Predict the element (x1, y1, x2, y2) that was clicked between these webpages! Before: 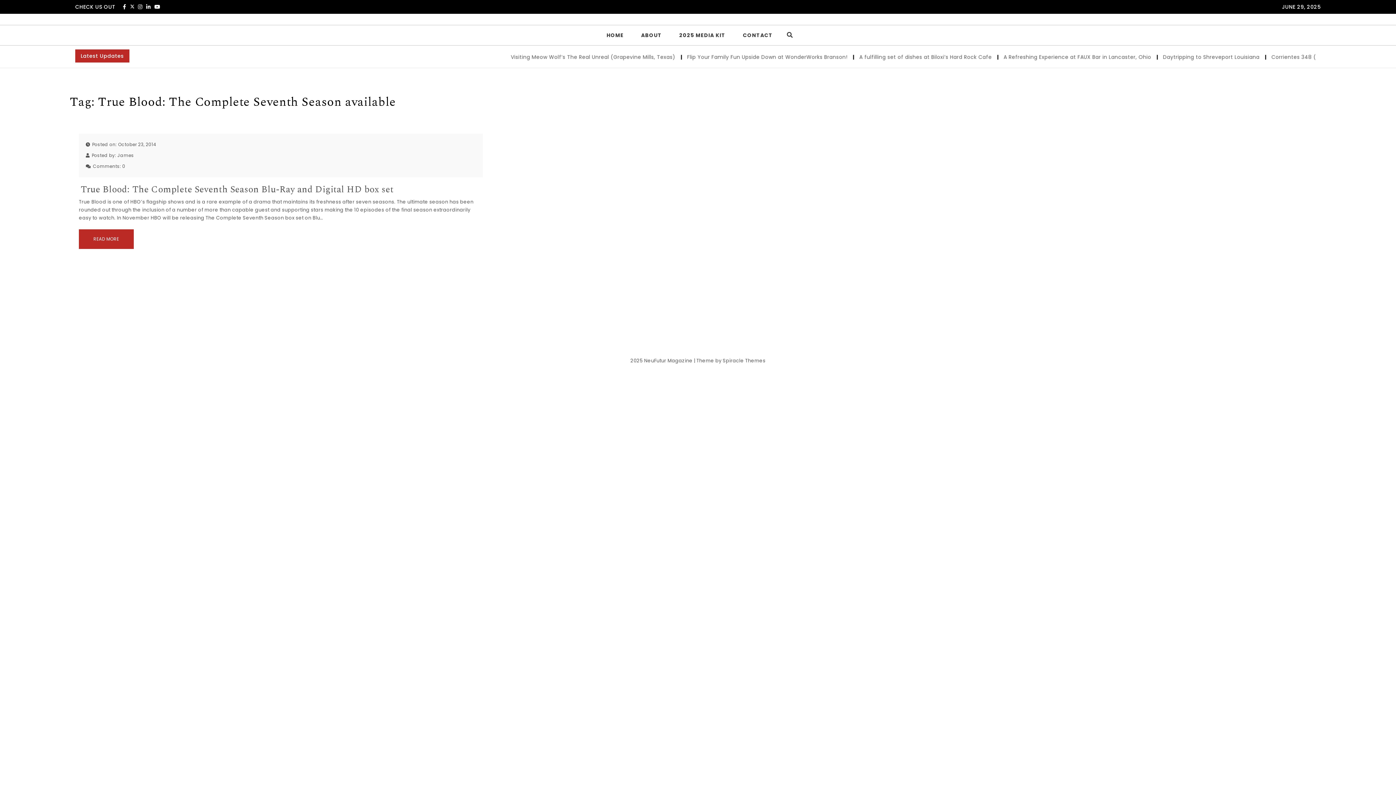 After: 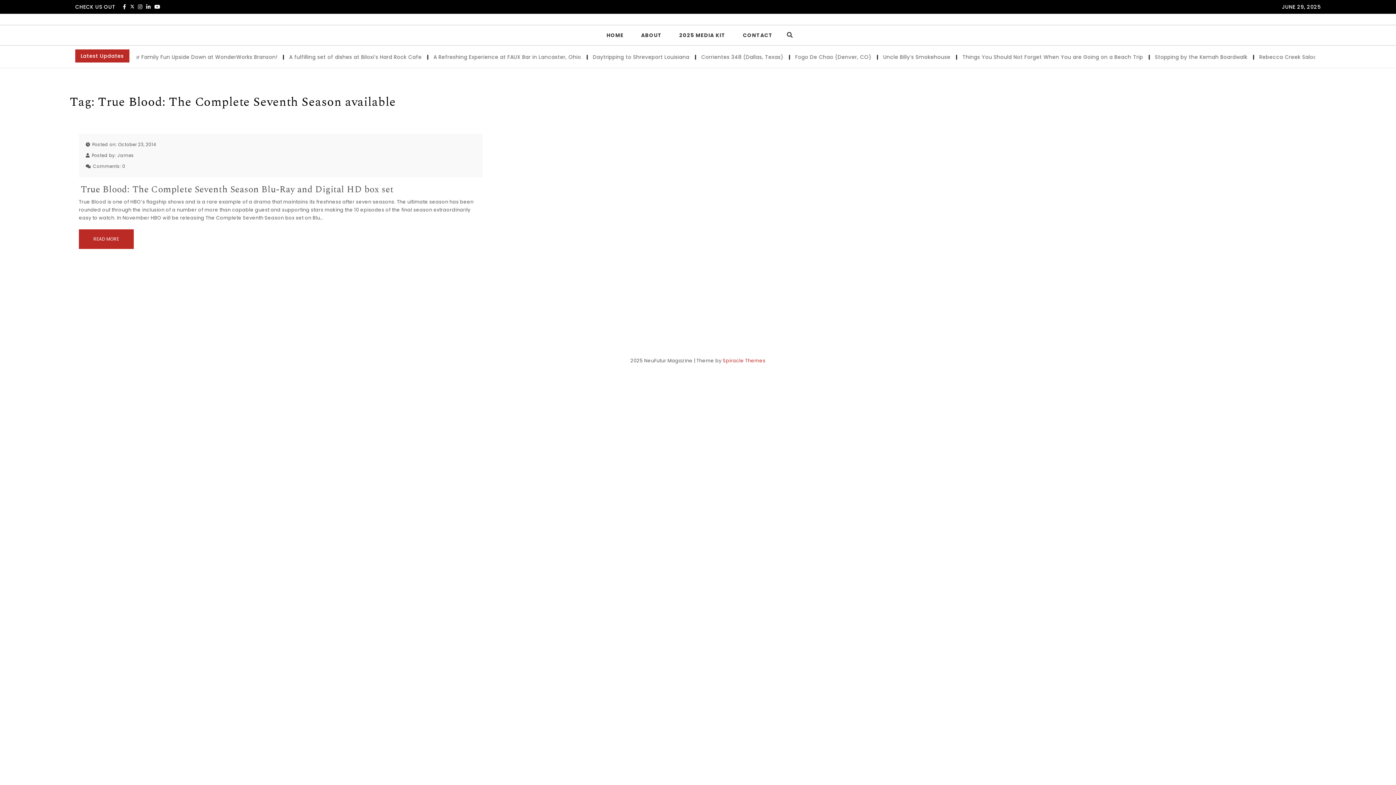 Action: bbox: (723, 356, 765, 364) label: Spiracle Themes